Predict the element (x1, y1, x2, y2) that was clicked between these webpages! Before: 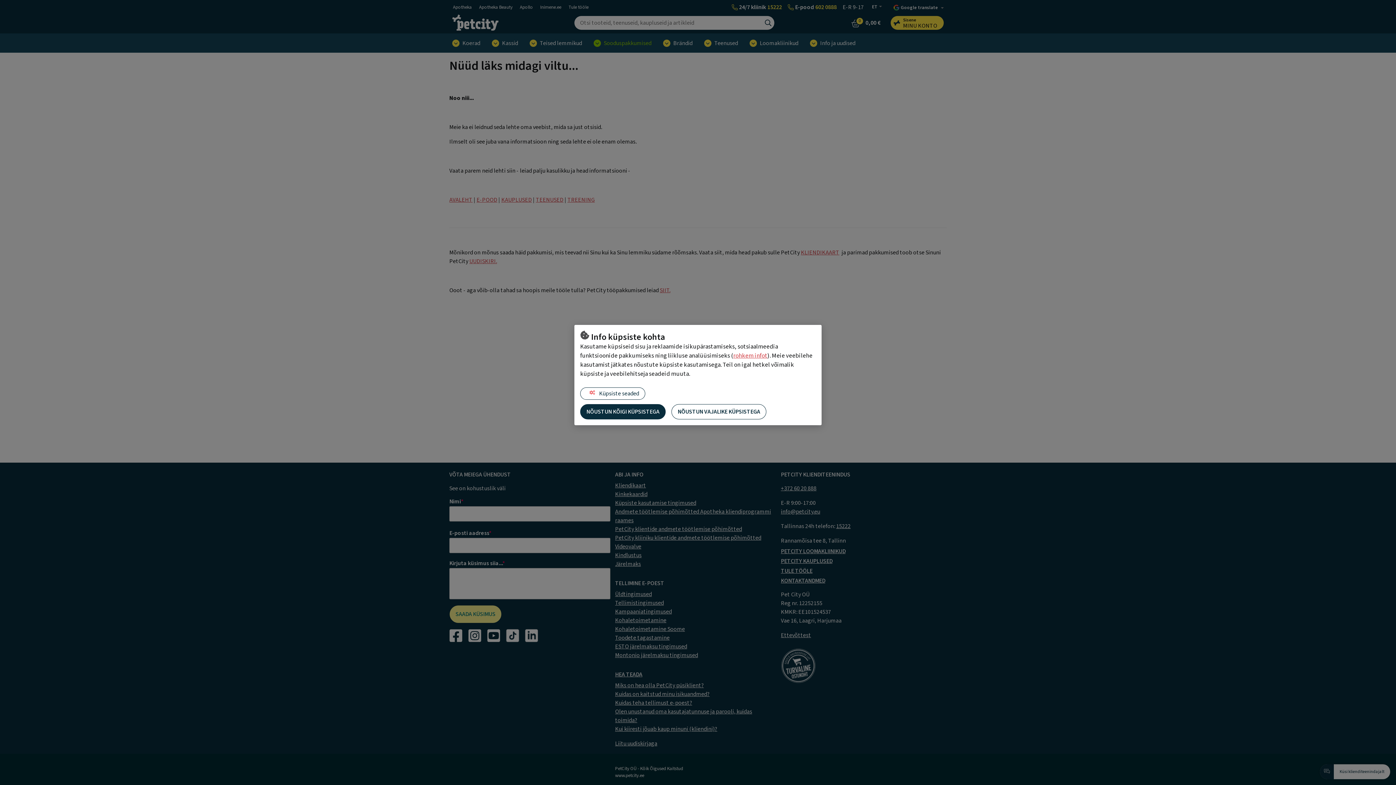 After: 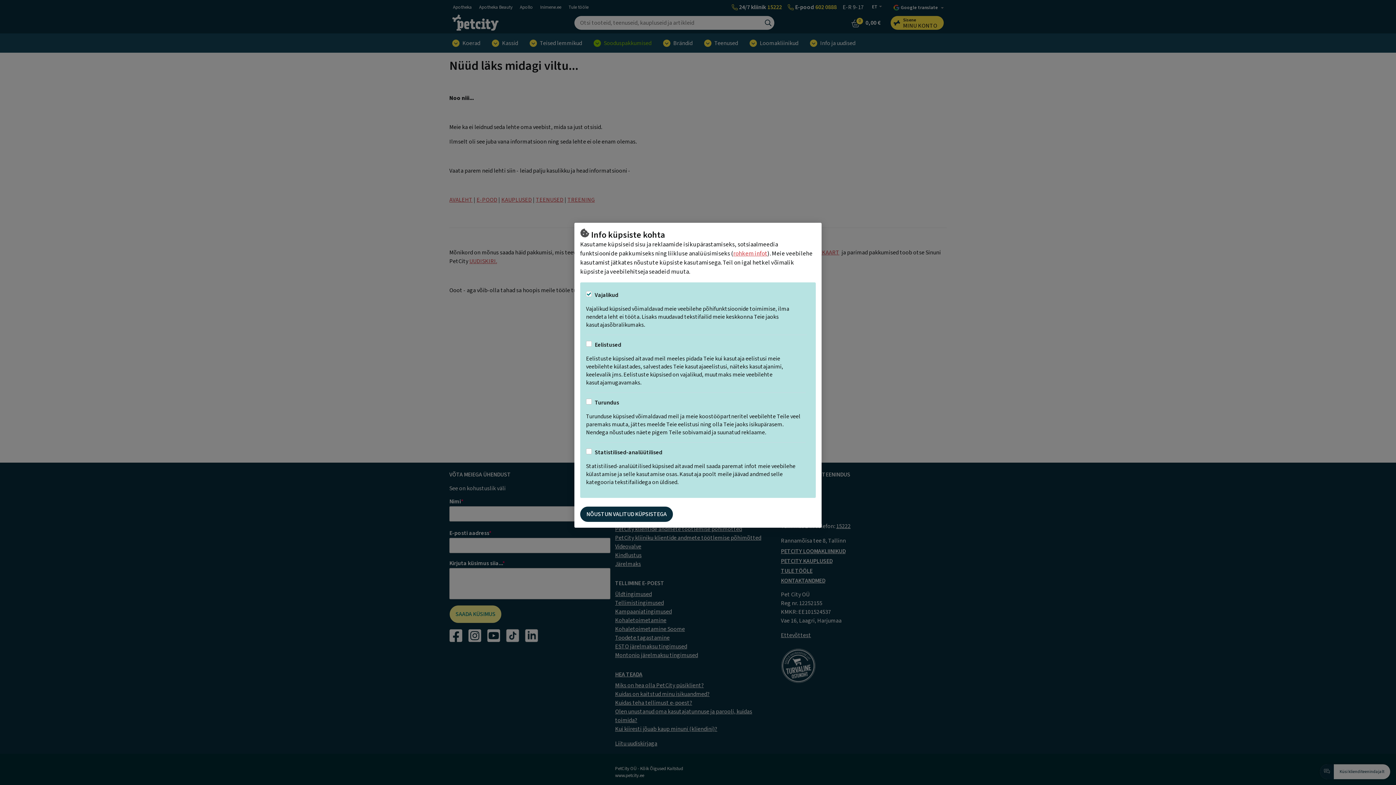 Action: bbox: (580, 387, 645, 400) label:  Küpsiste seaded